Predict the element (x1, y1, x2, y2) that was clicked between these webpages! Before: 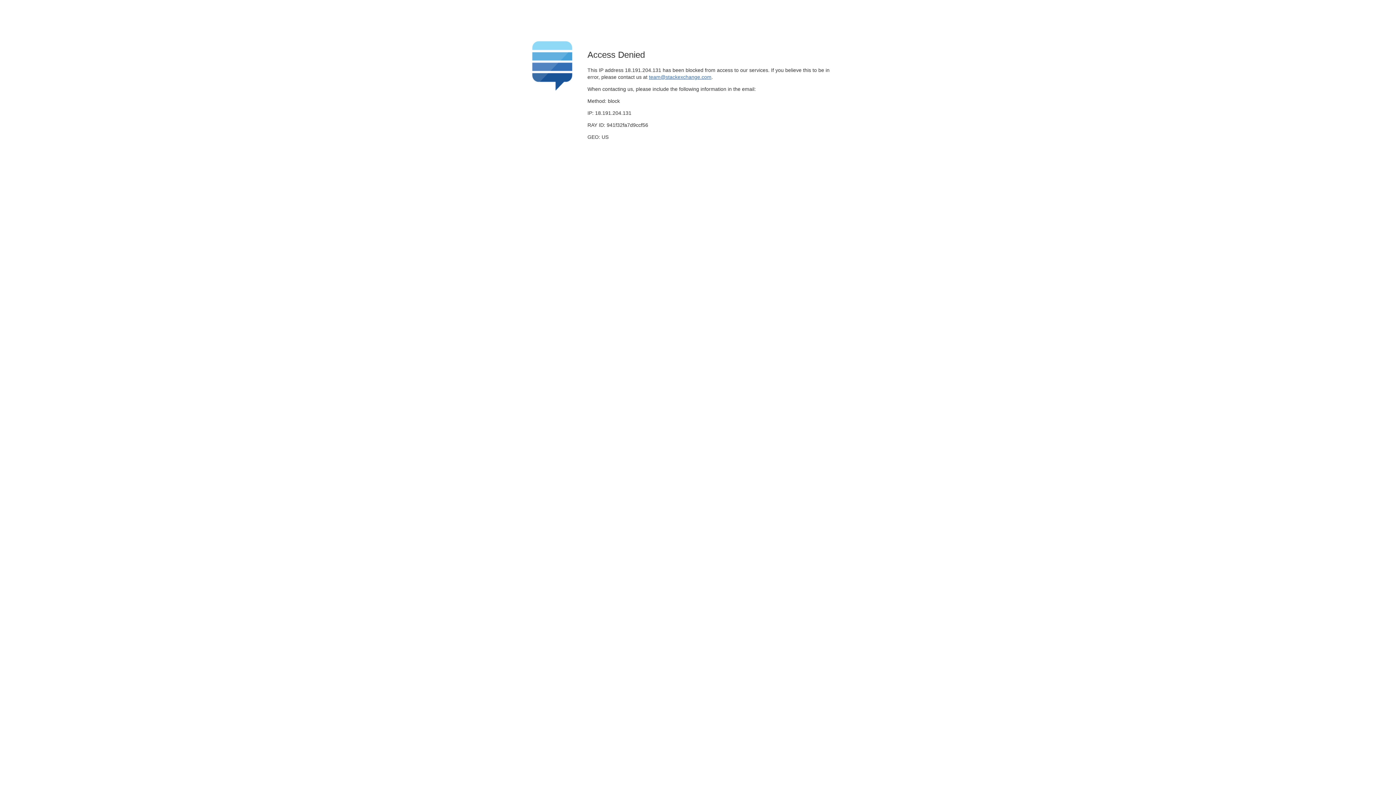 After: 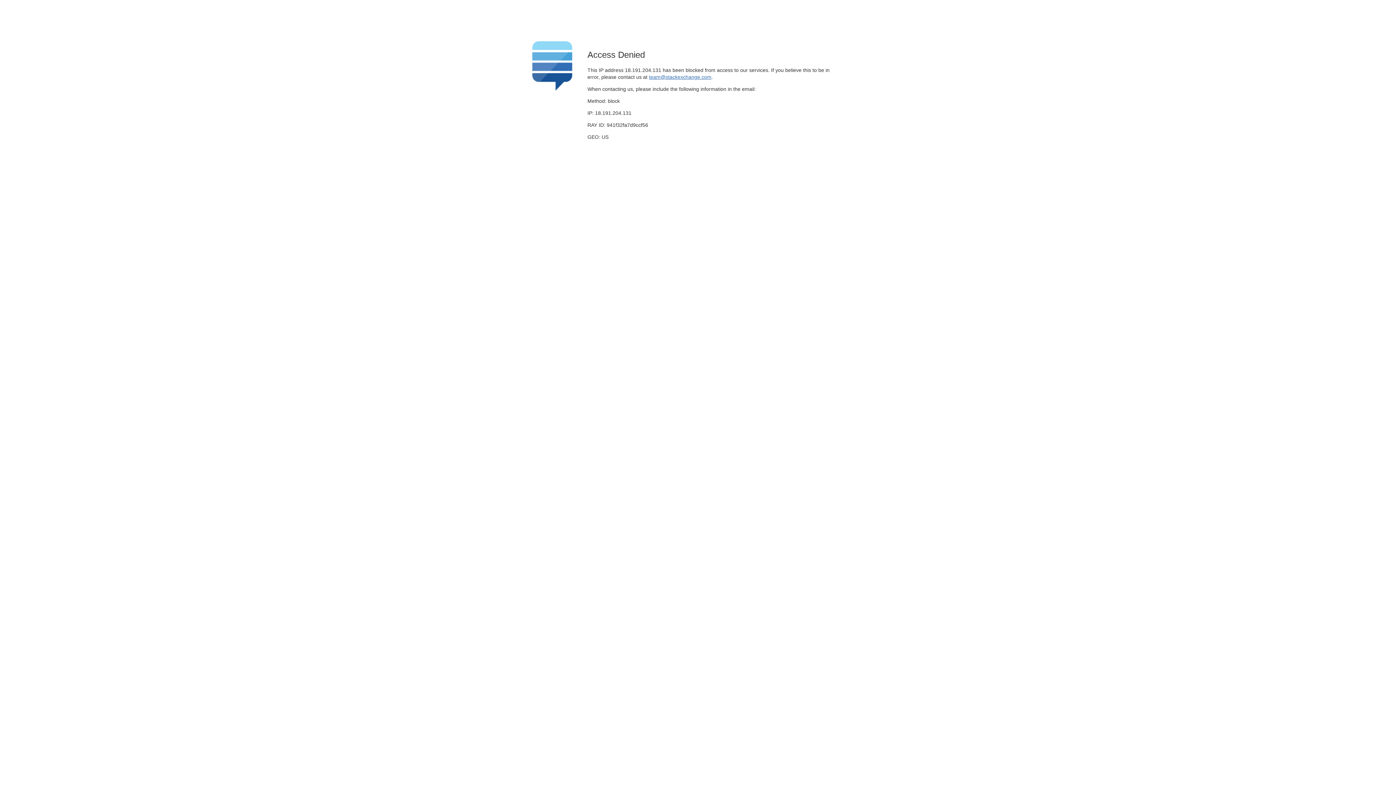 Action: bbox: (649, 74, 711, 79) label: team@stackexchange.com